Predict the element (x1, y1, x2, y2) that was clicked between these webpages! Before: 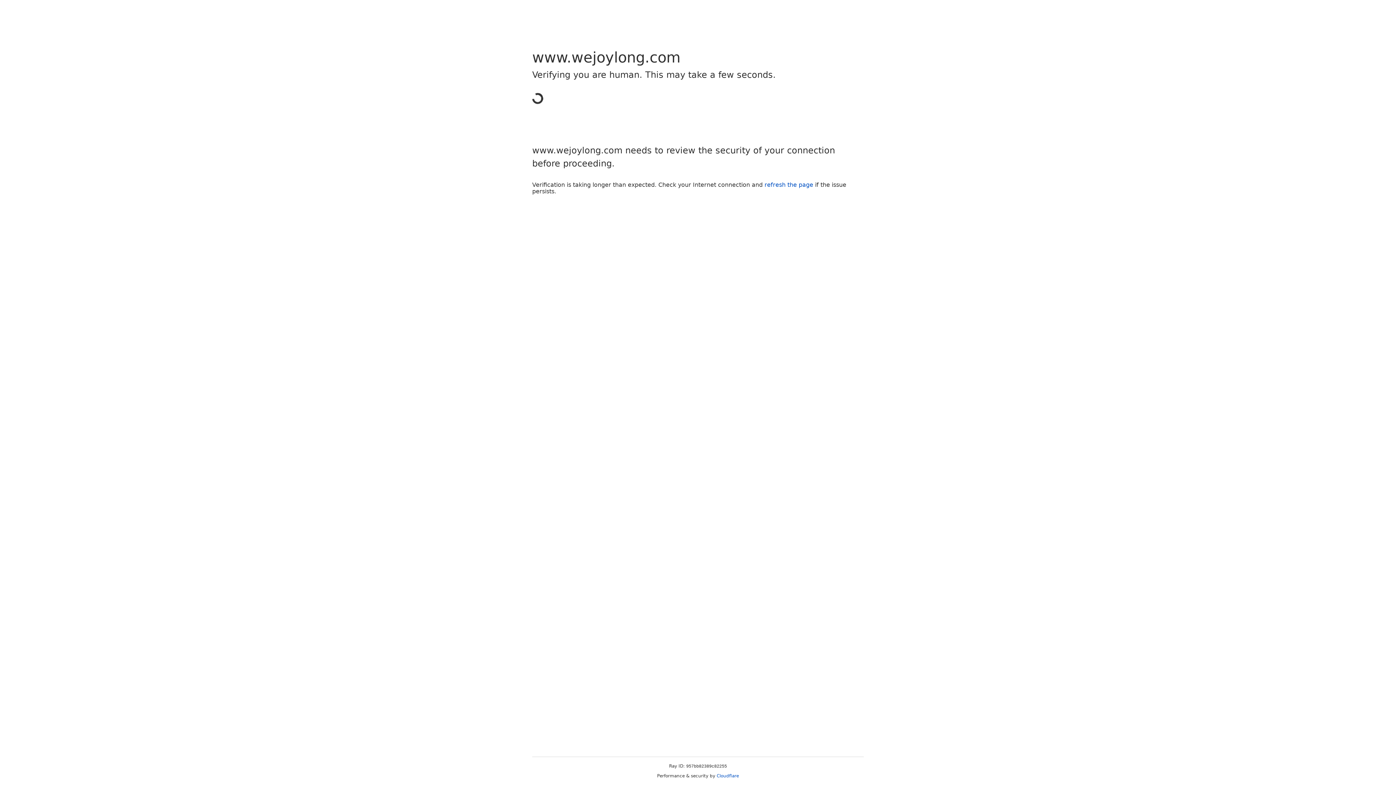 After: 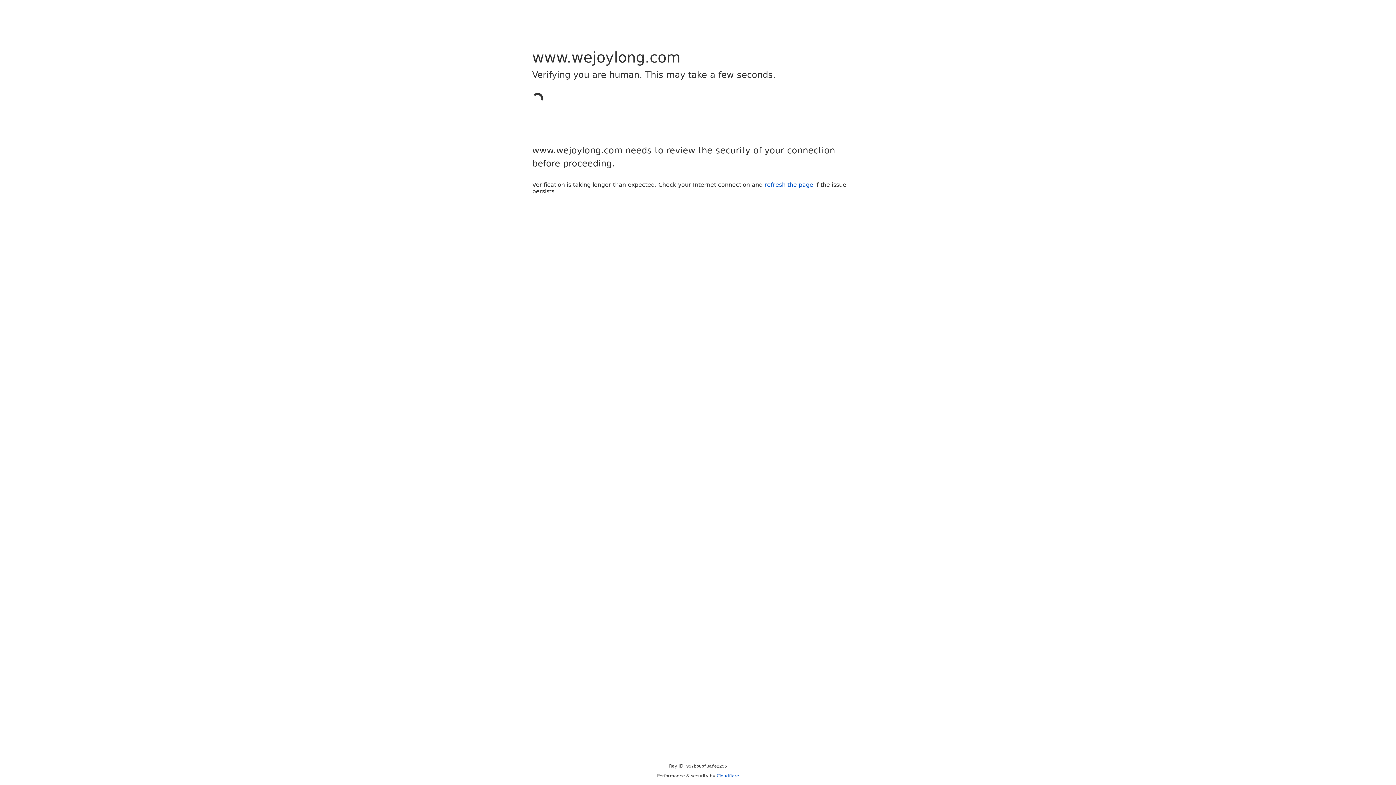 Action: bbox: (716, 773, 739, 778) label: Cloudflare